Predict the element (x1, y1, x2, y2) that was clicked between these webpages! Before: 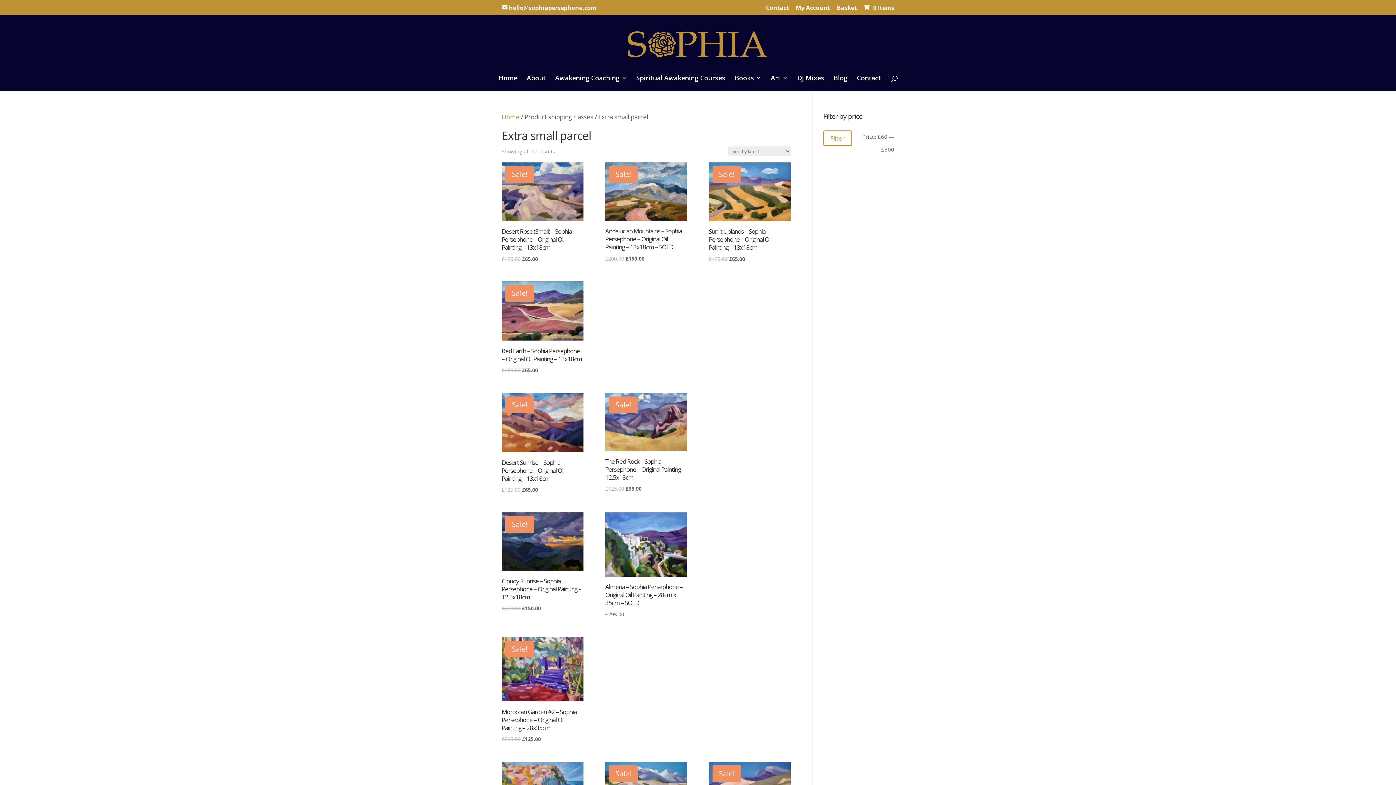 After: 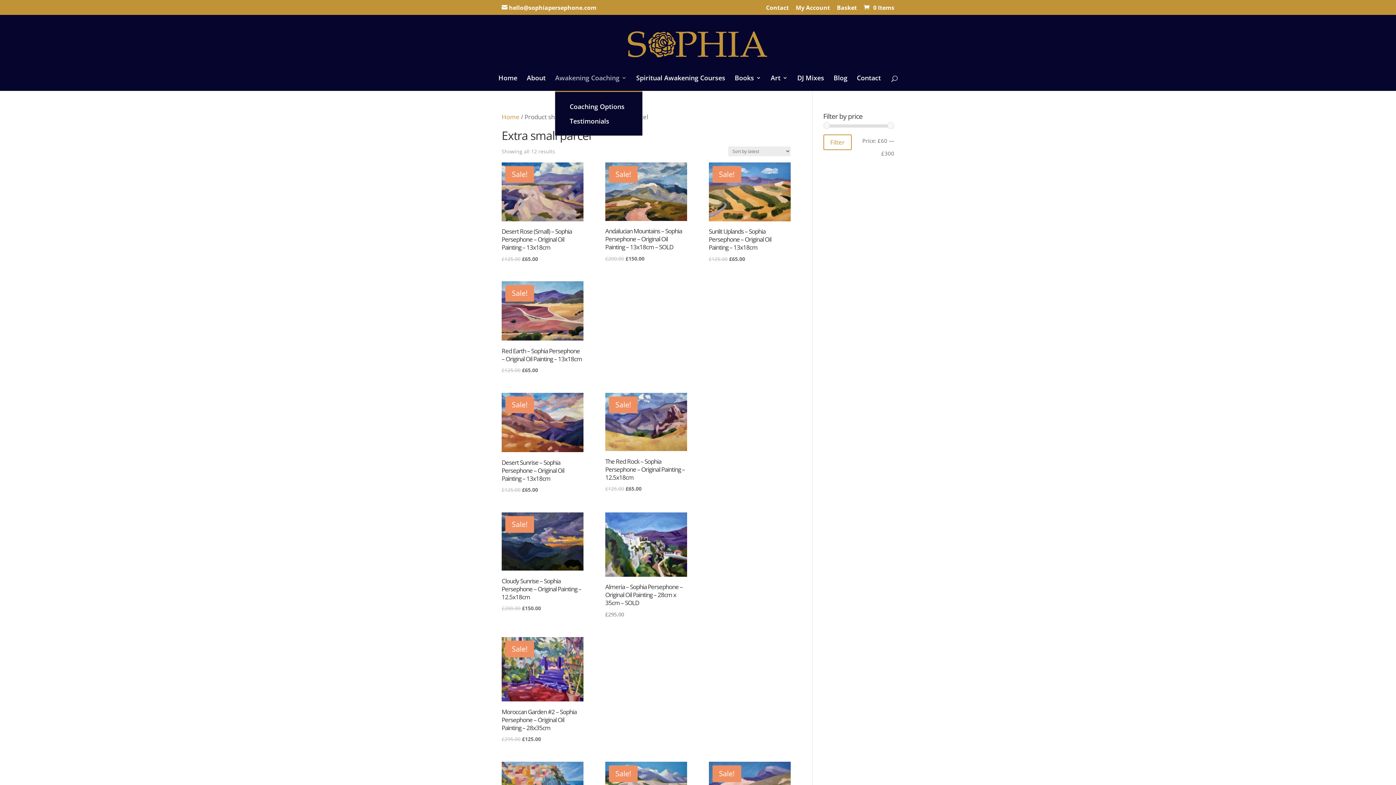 Action: label: Awakening Coaching bbox: (555, 75, 626, 90)